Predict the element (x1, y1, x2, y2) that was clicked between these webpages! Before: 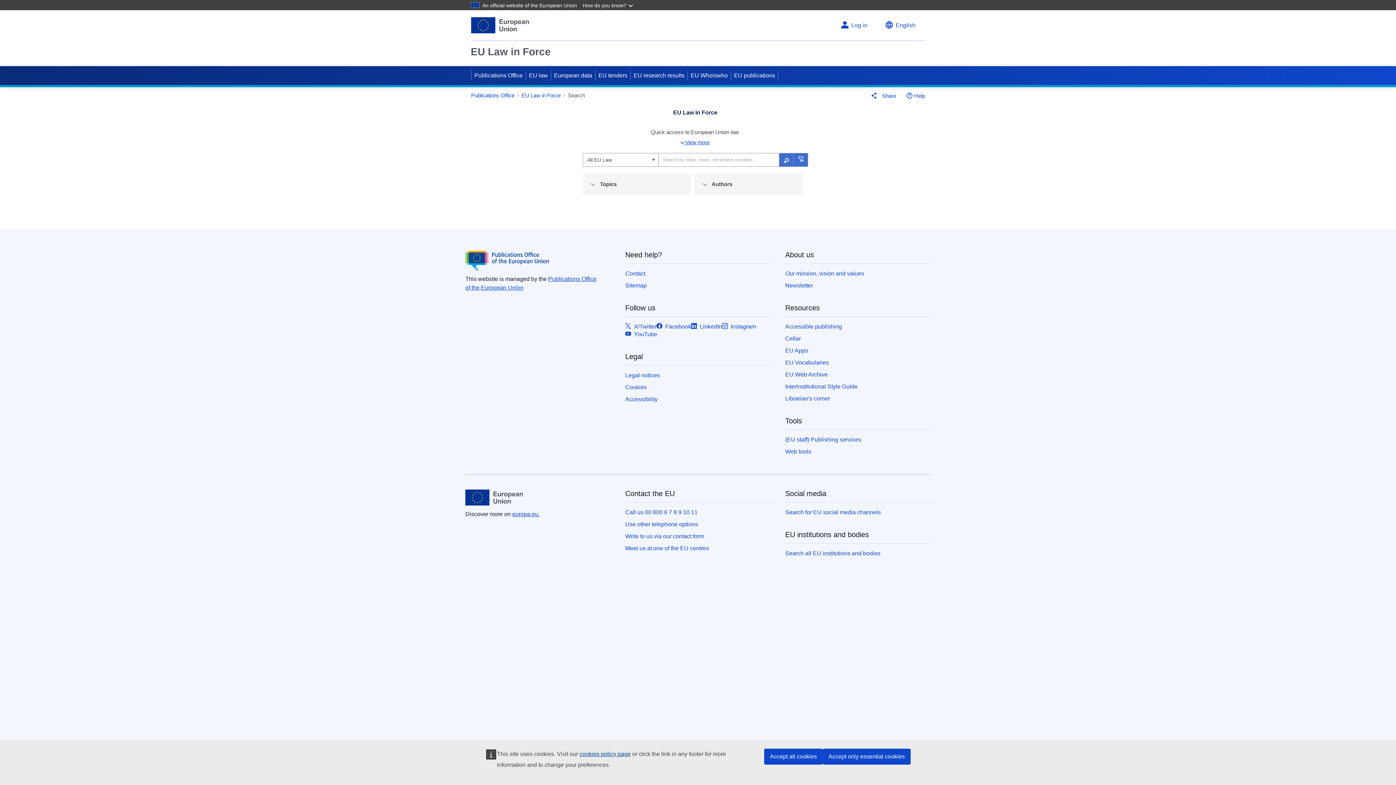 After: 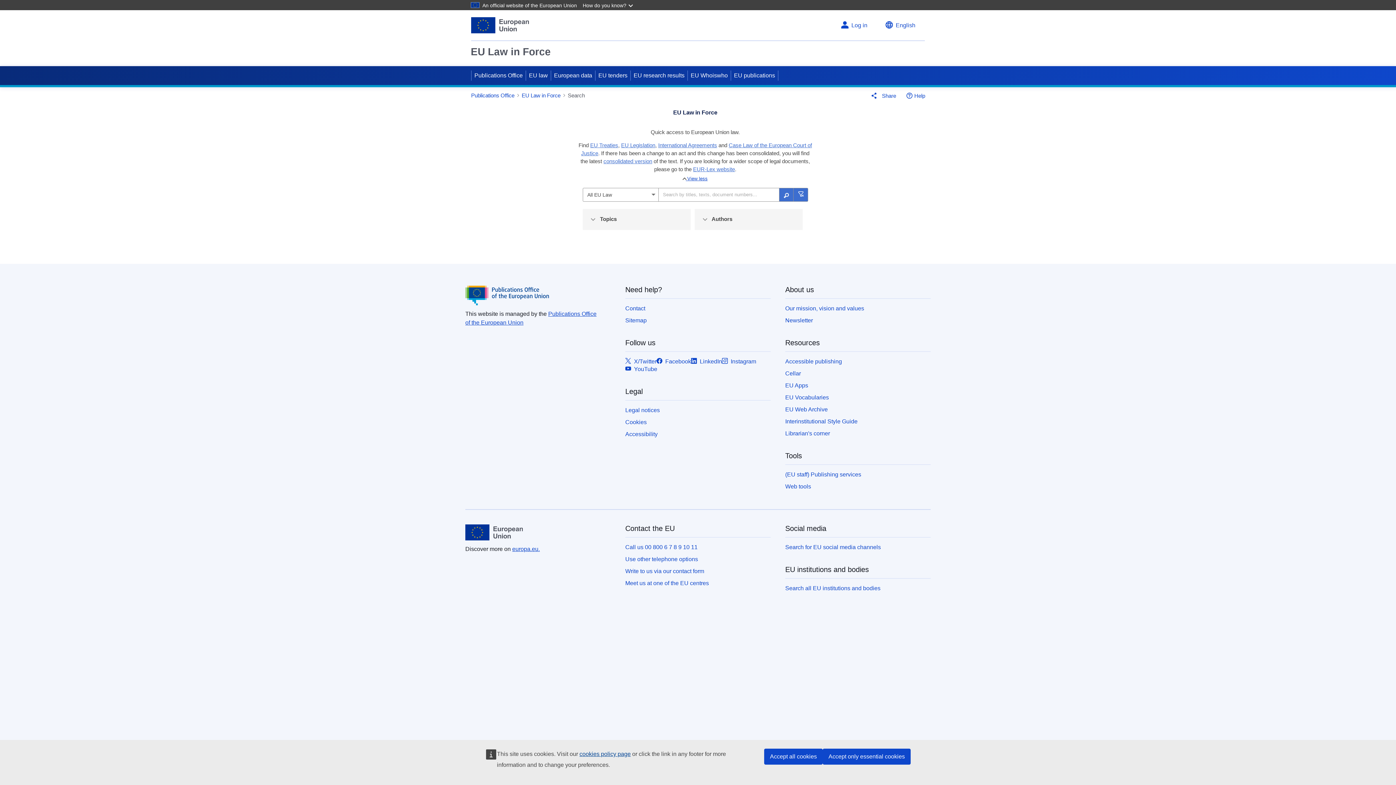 Action: label:  View more bbox: (575, 138, 815, 146)